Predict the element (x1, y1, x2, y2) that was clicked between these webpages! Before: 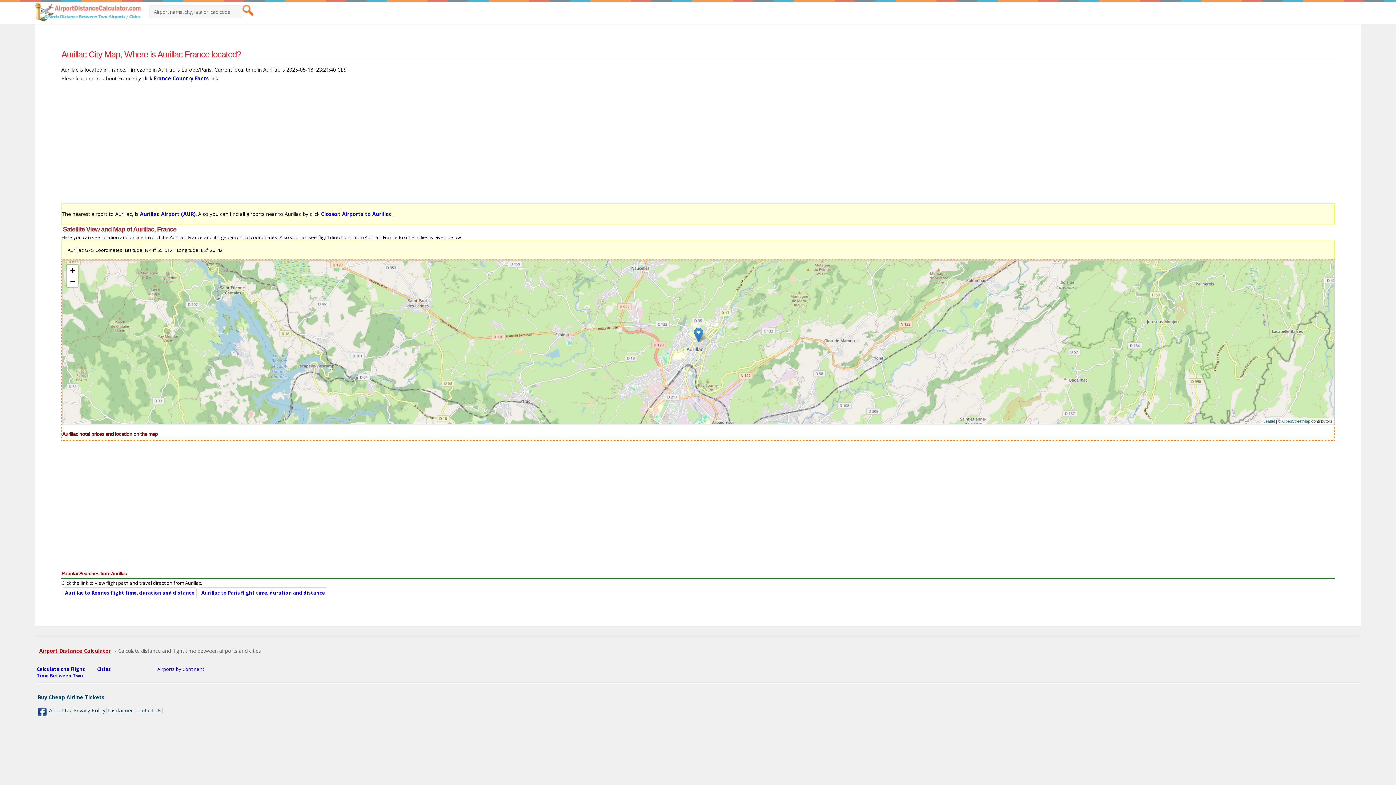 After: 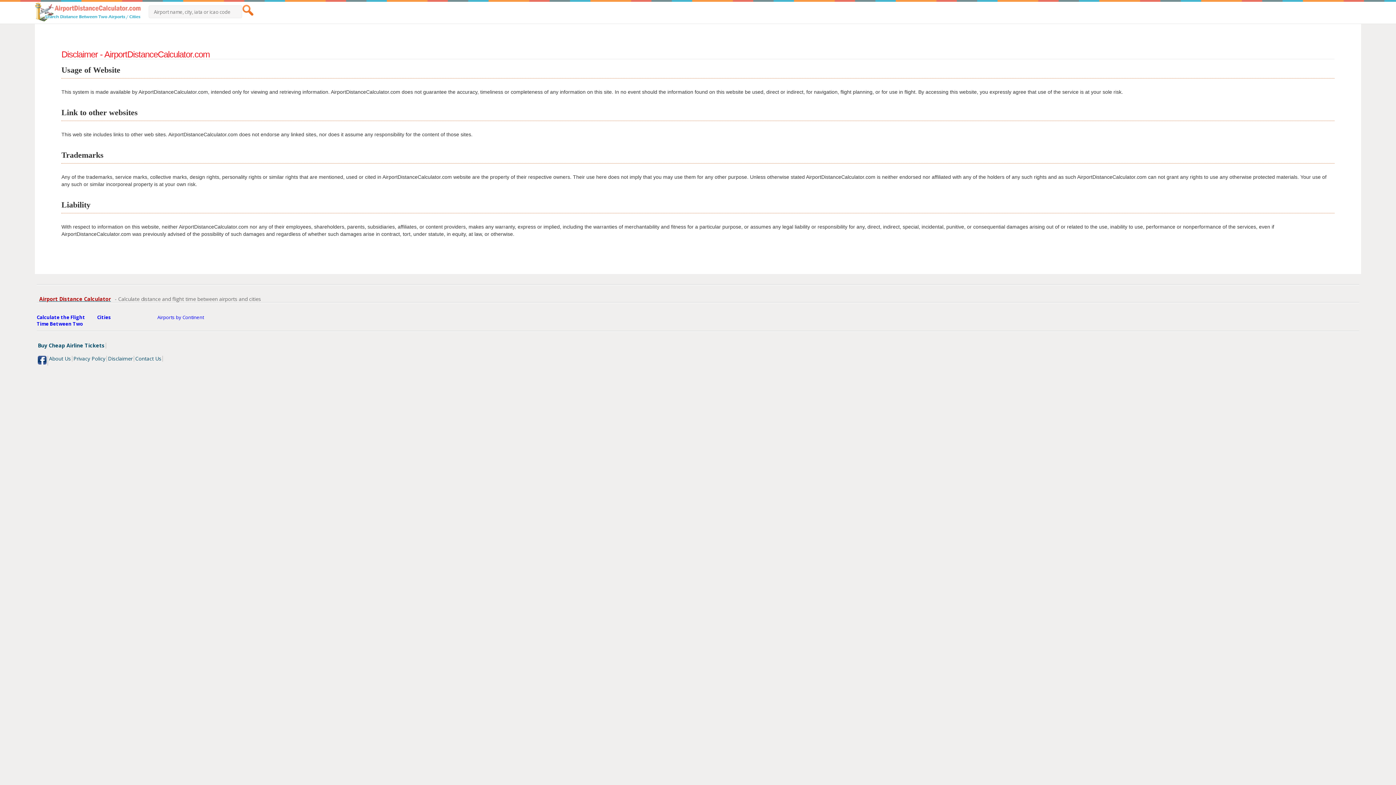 Action: label: Disclaimer bbox: (108, 707, 132, 714)